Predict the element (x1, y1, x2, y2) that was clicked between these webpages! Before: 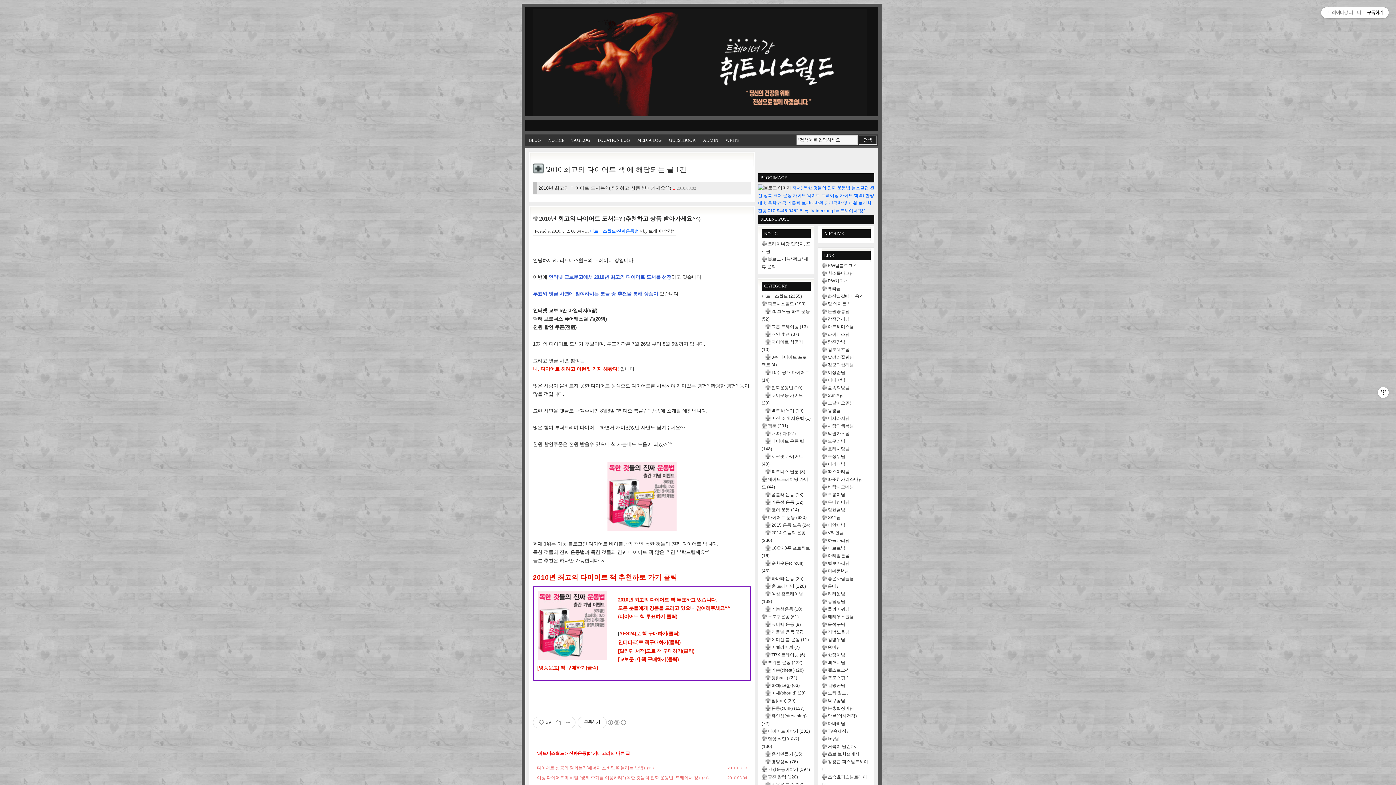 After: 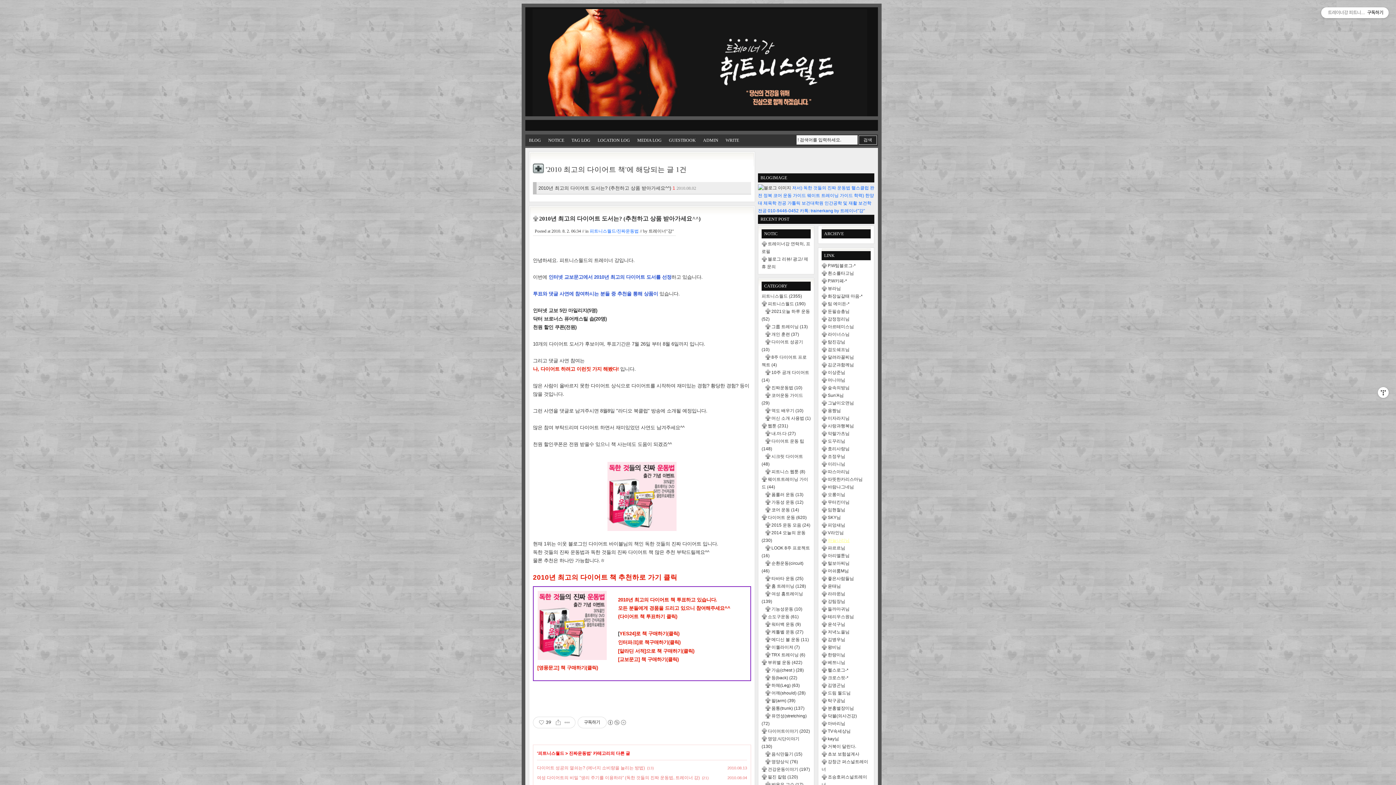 Action: label: 하늘나리님 bbox: (821, 536, 849, 543)